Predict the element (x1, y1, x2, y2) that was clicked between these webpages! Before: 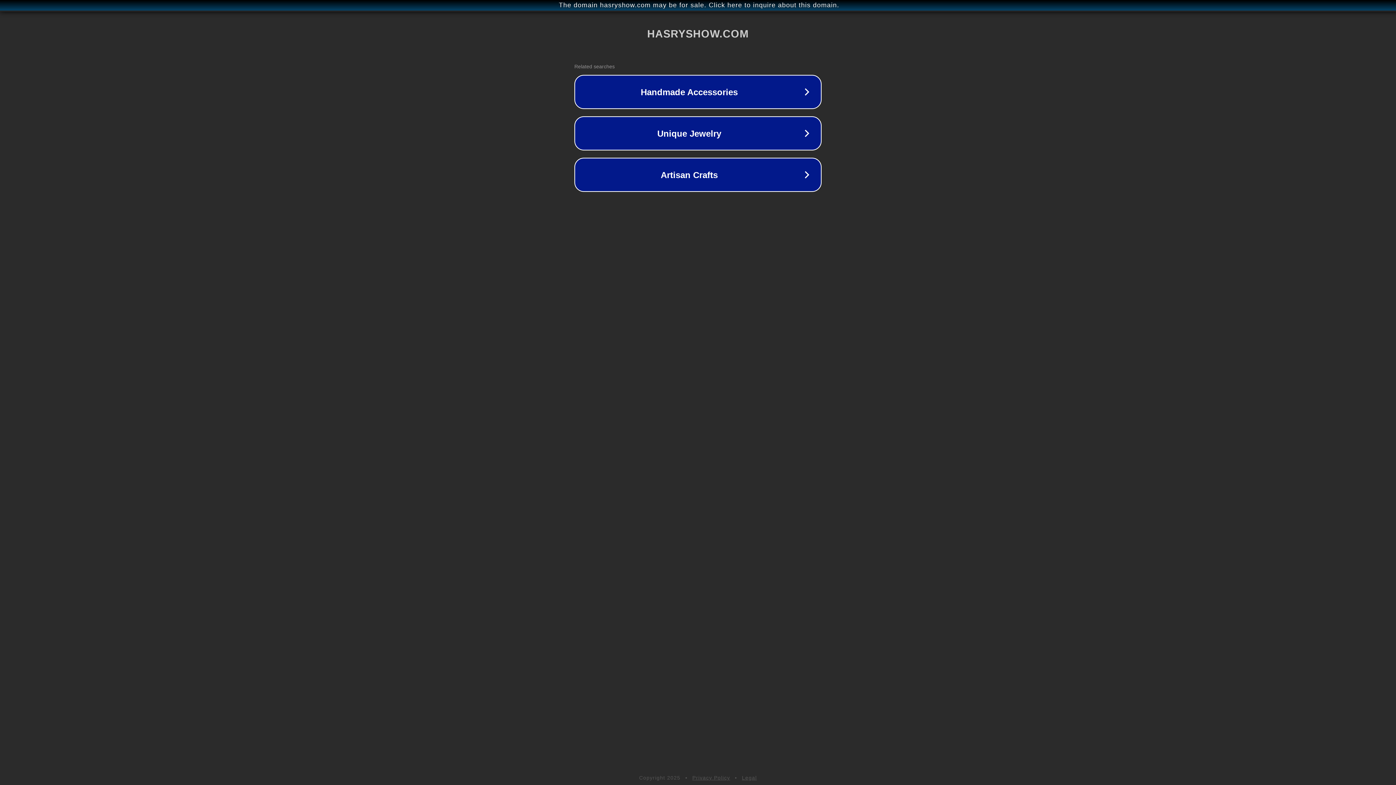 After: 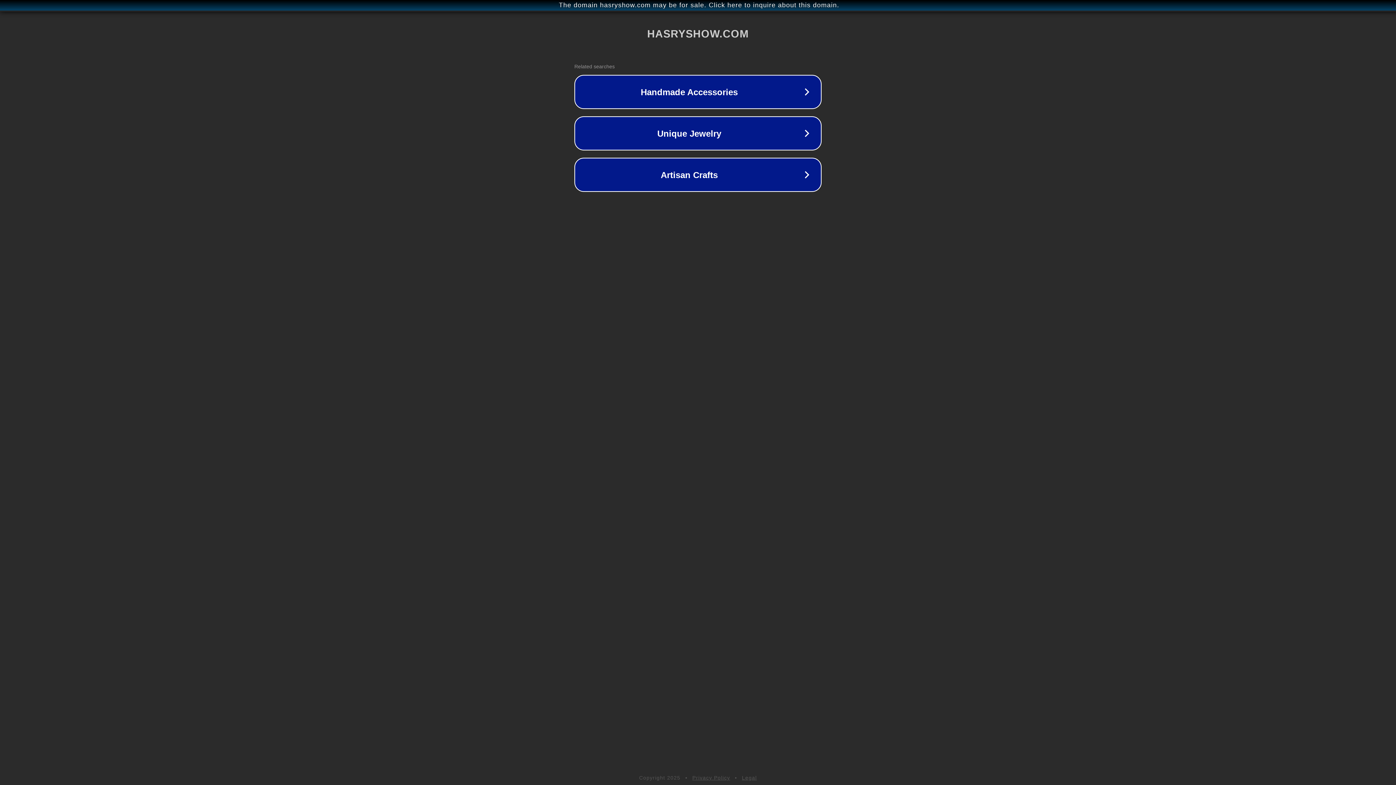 Action: label: Privacy Policy bbox: (692, 775, 730, 781)